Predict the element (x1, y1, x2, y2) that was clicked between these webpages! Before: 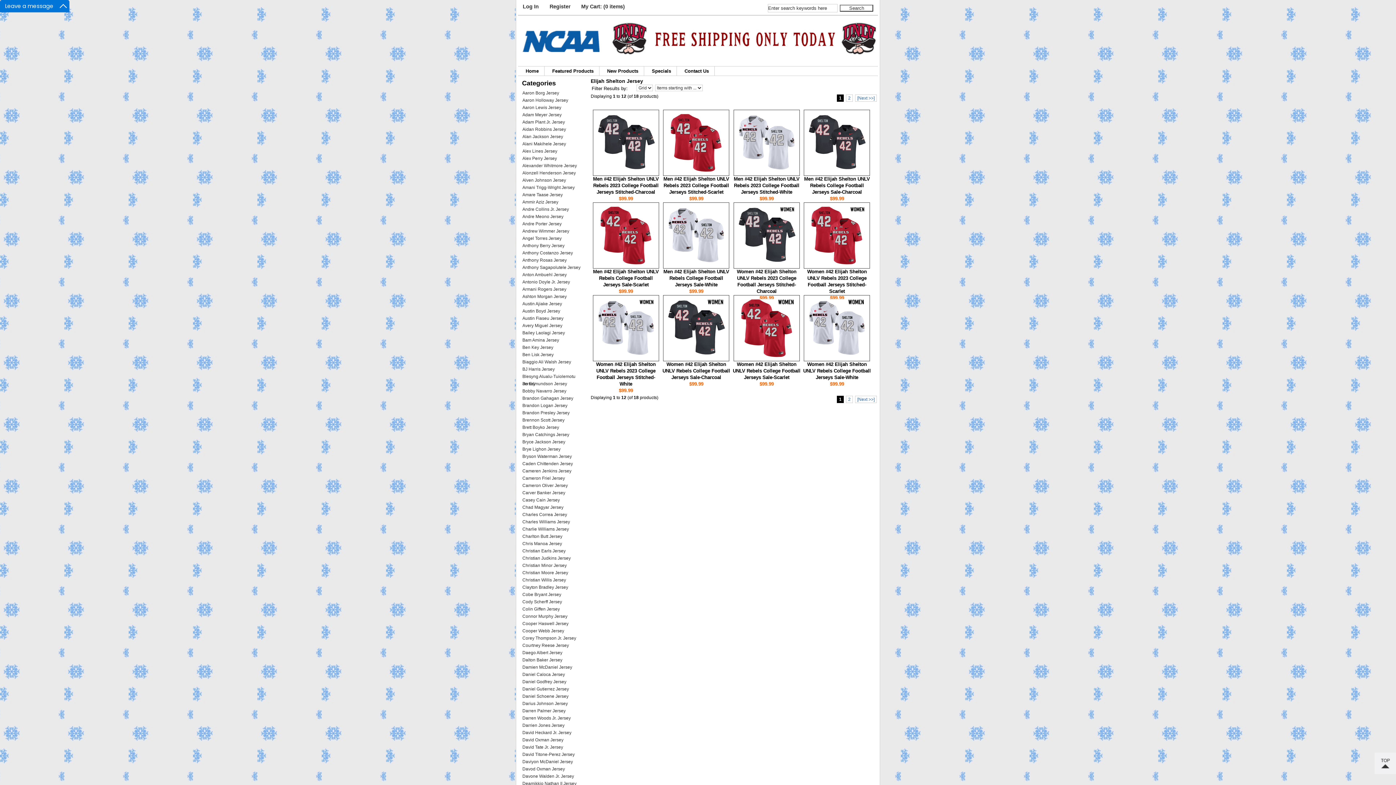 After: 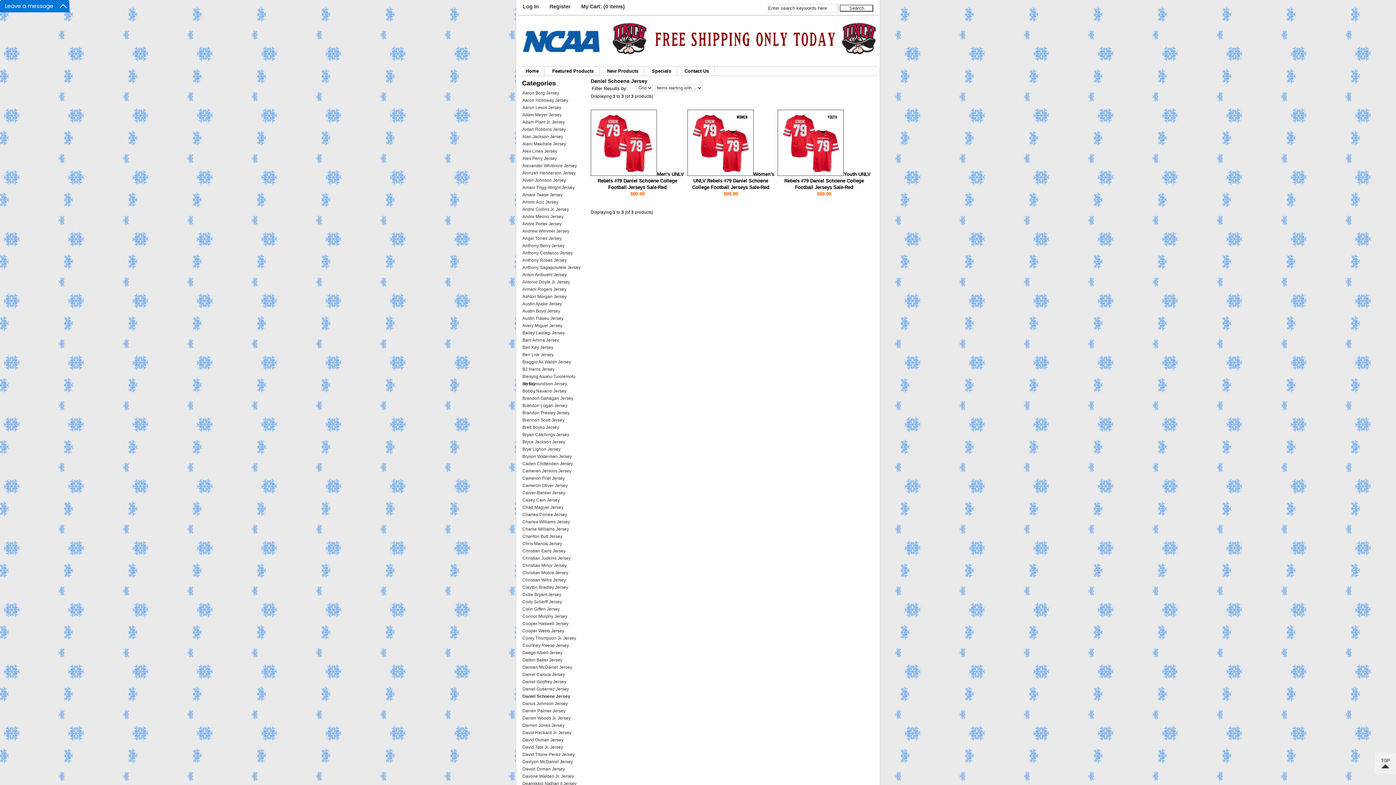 Action: bbox: (518, 692, 587, 700) label: Daniel Schoene Jersey